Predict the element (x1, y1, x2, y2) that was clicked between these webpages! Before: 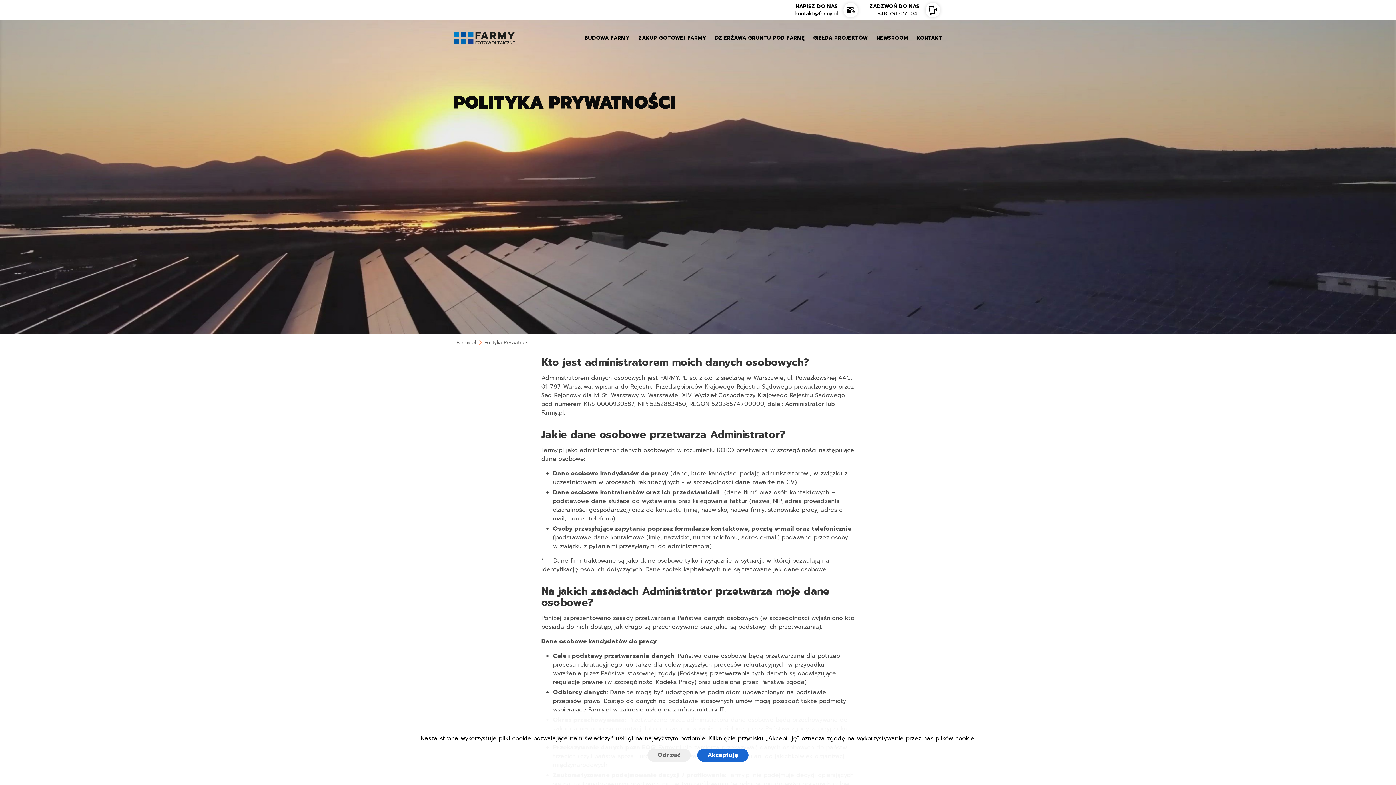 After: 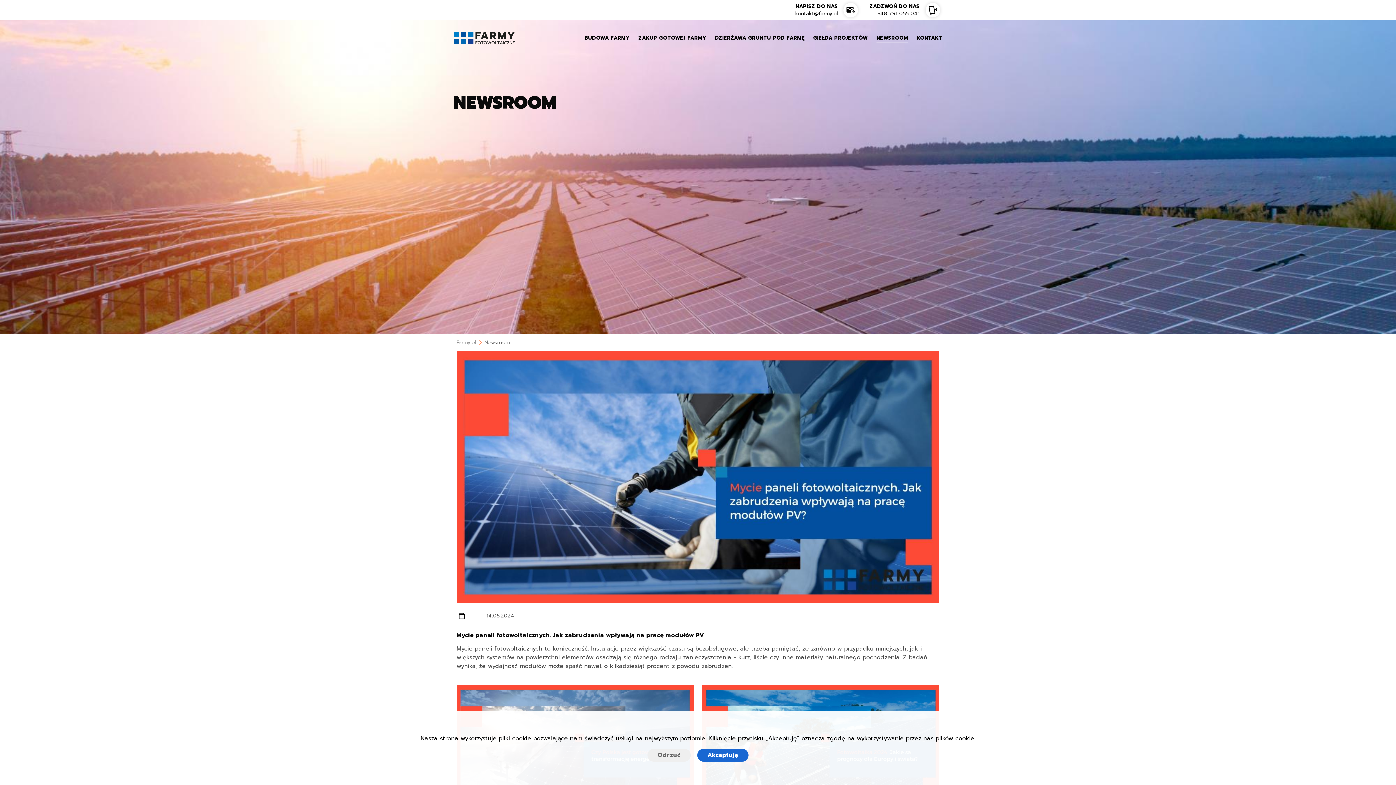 Action: label: NEWSROOM bbox: (872, 20, 912, 56)